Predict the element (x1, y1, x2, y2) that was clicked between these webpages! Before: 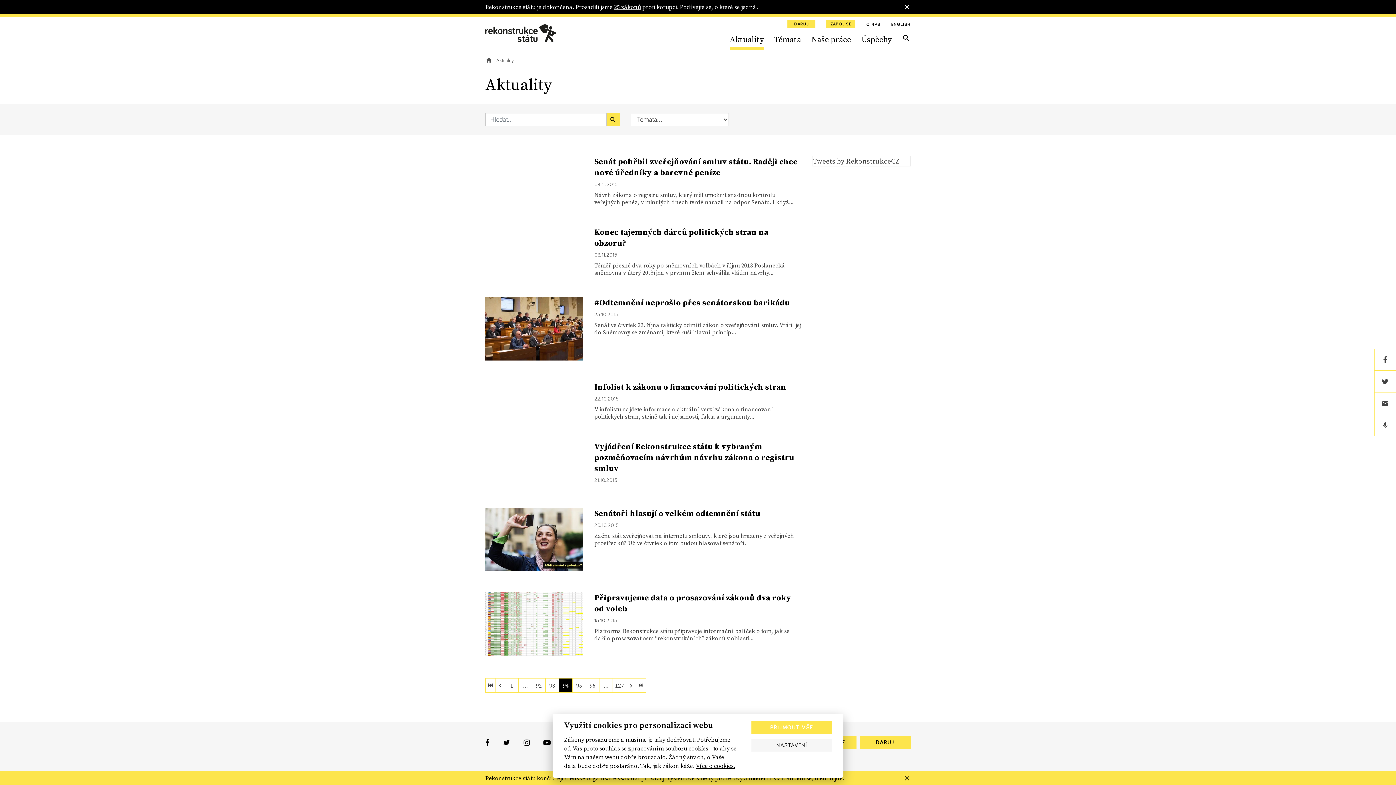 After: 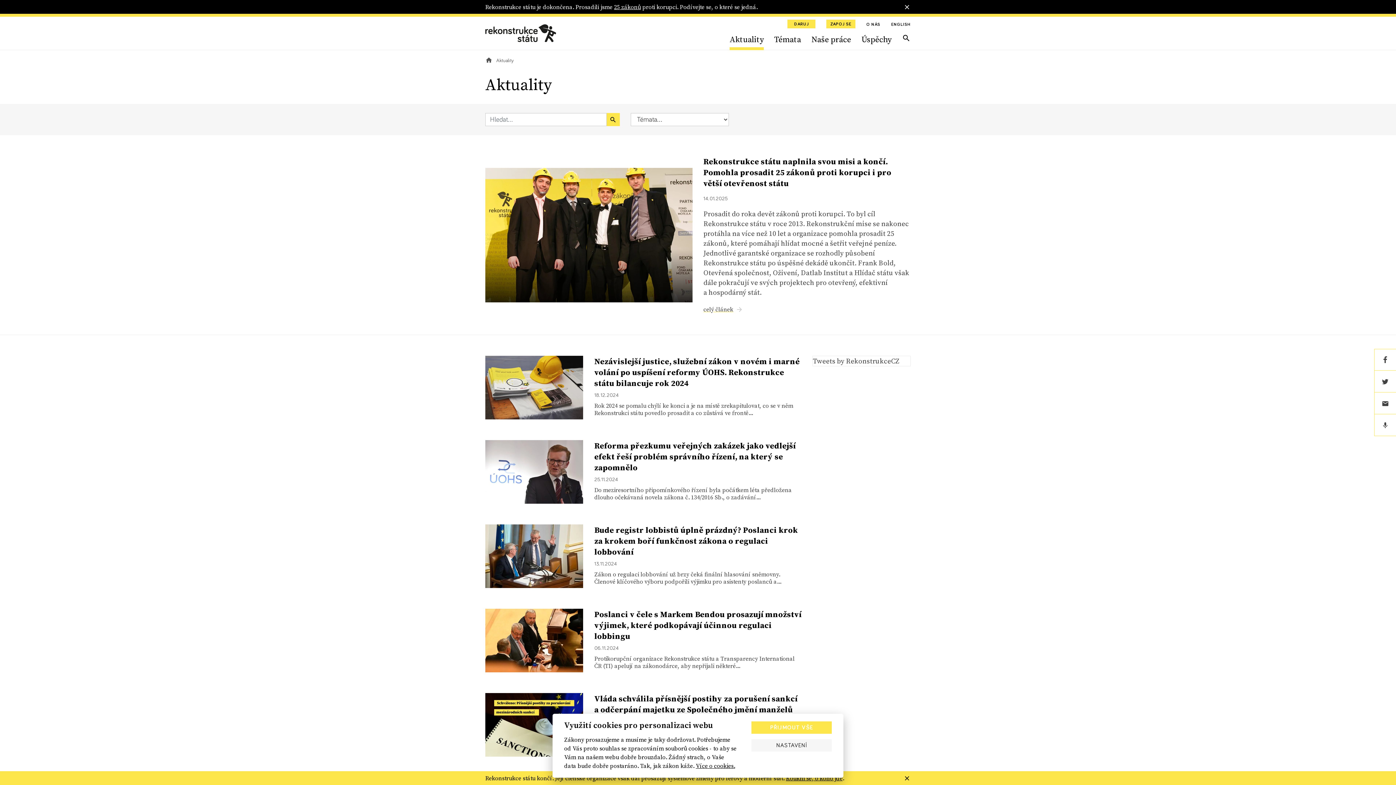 Action: label: Aktuality bbox: (729, 28, 764, 49)